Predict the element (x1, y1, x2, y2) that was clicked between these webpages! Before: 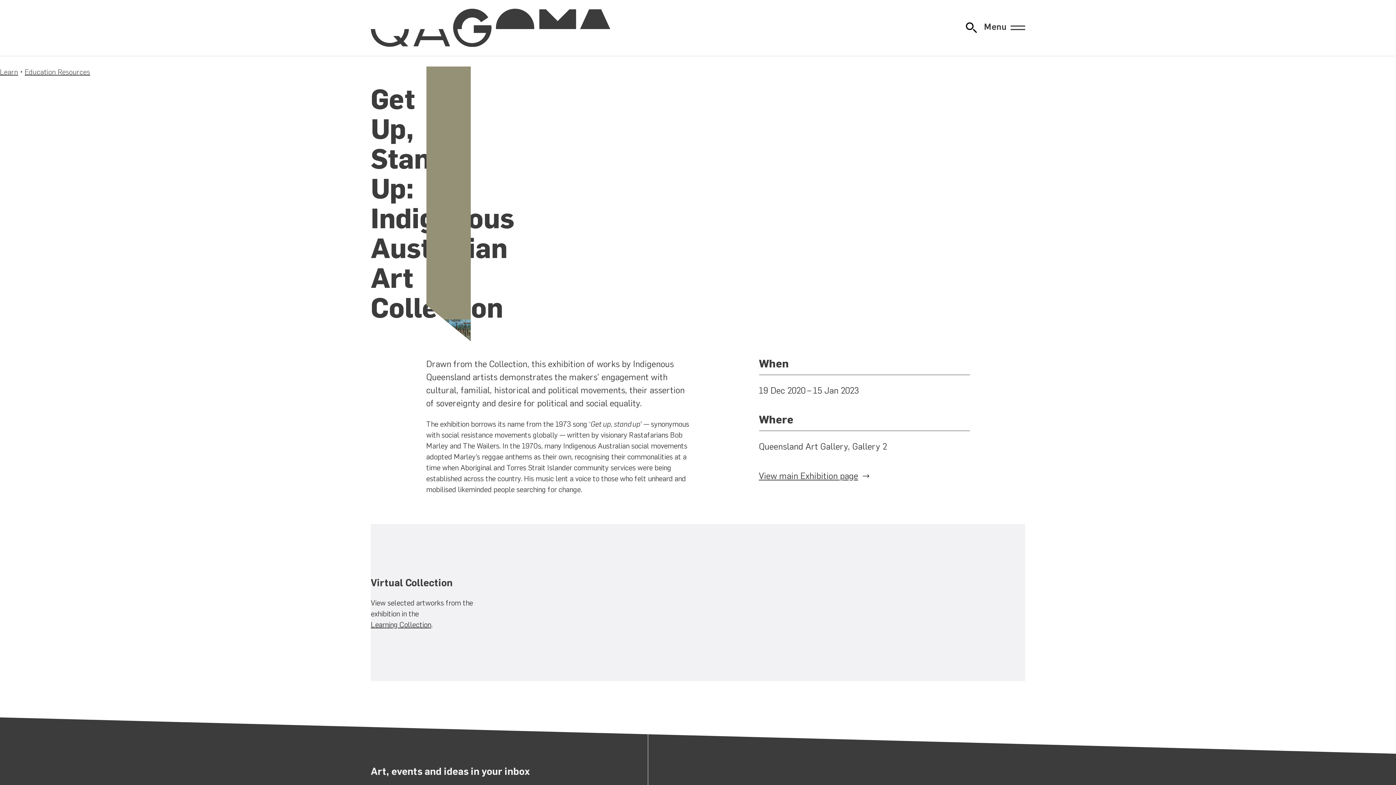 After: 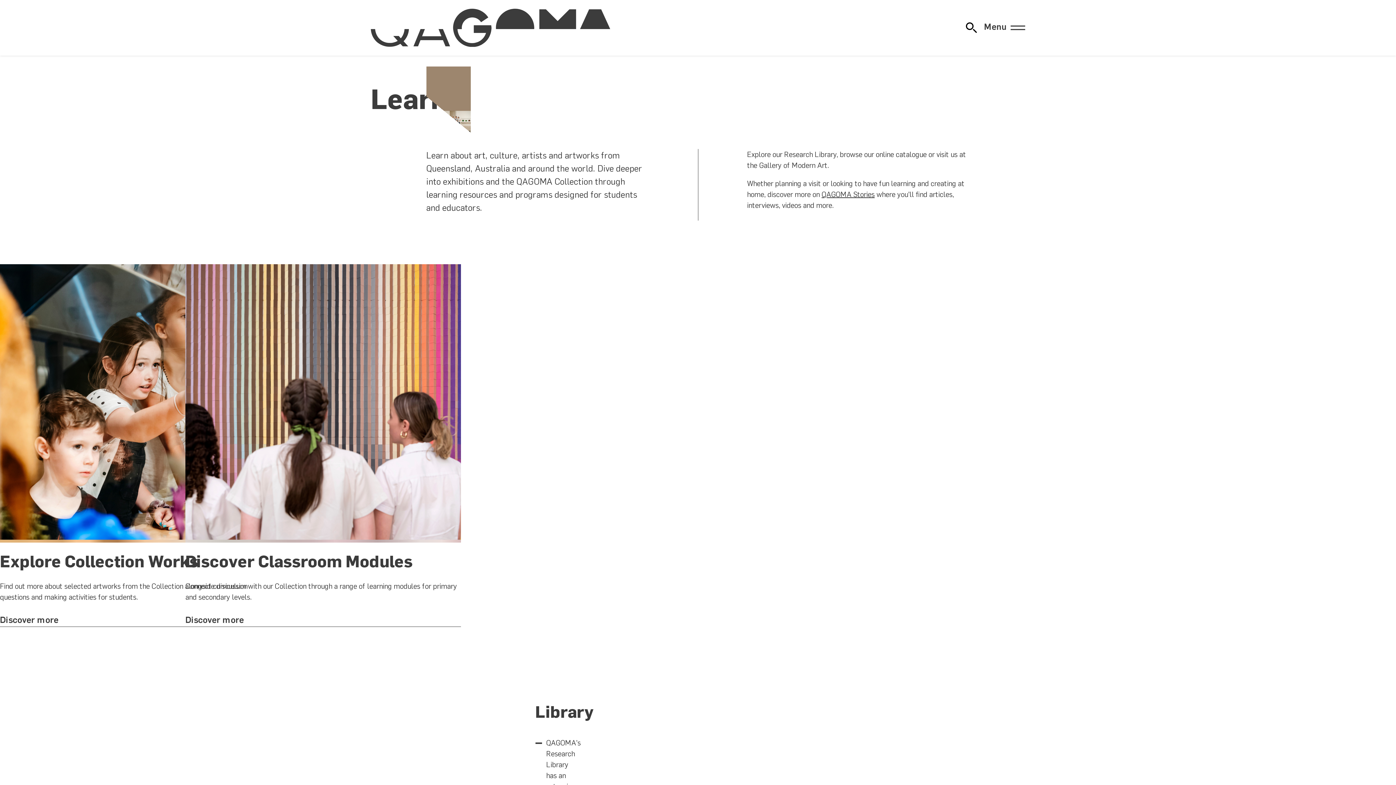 Action: label: Learn bbox: (0, 67, 18, 76)